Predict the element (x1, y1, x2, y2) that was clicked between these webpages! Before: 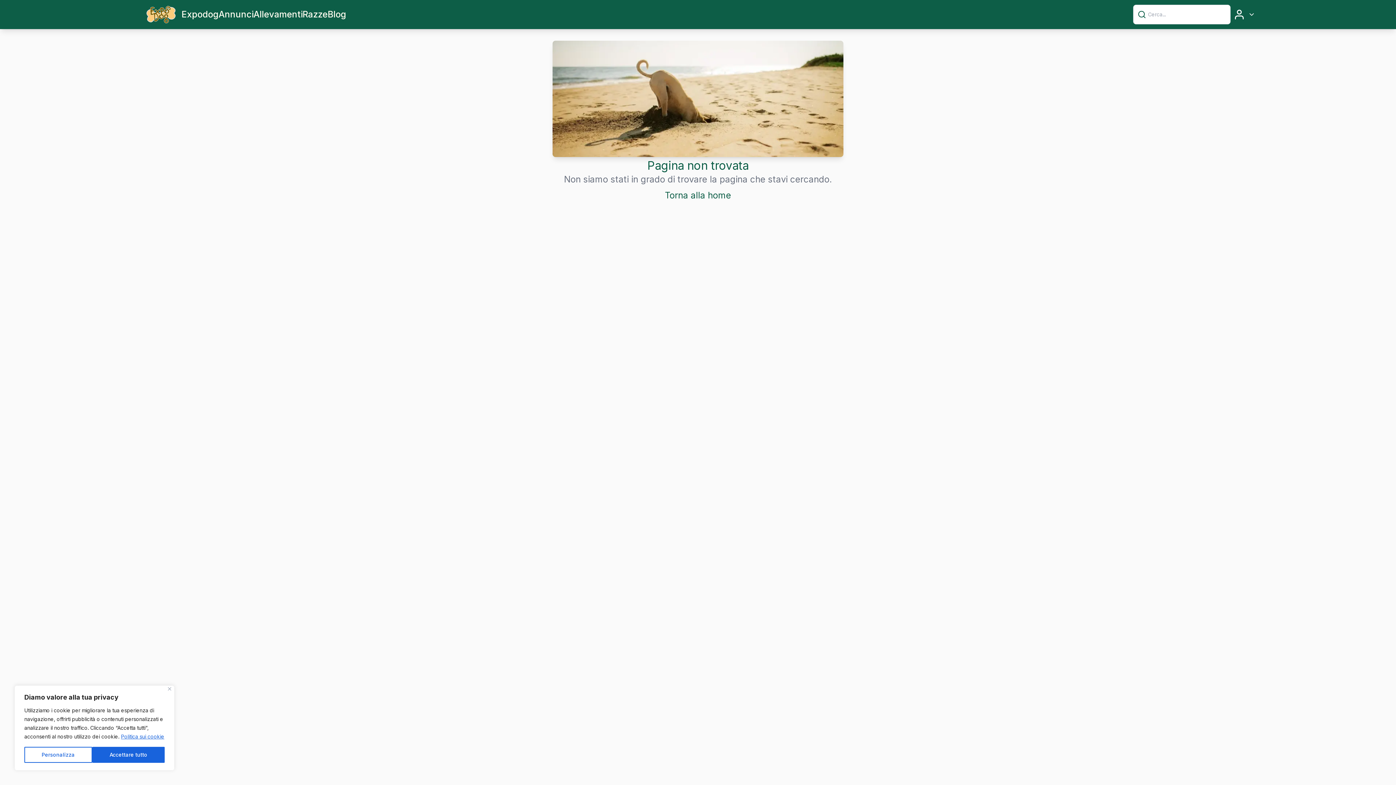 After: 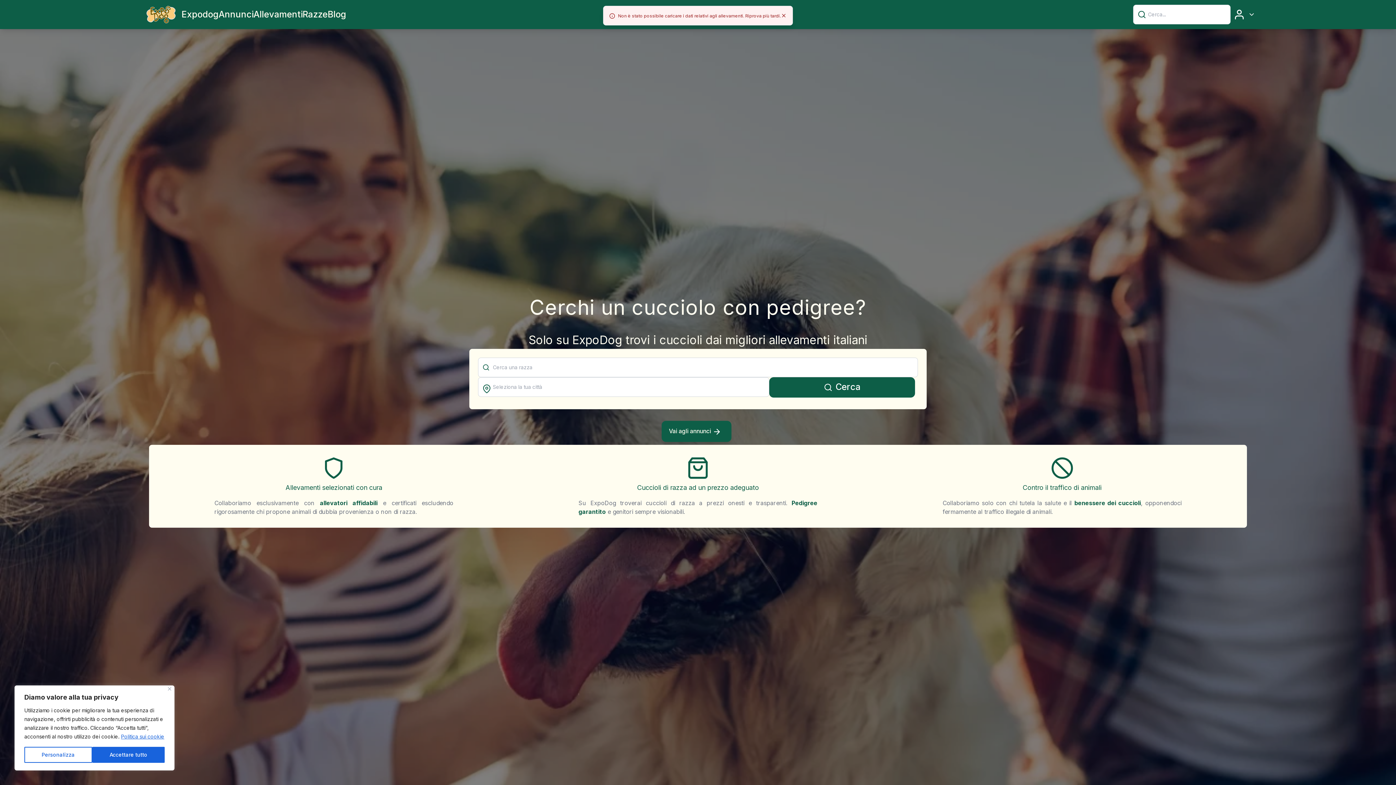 Action: label: Torna alla home bbox: (665, 189, 731, 202)